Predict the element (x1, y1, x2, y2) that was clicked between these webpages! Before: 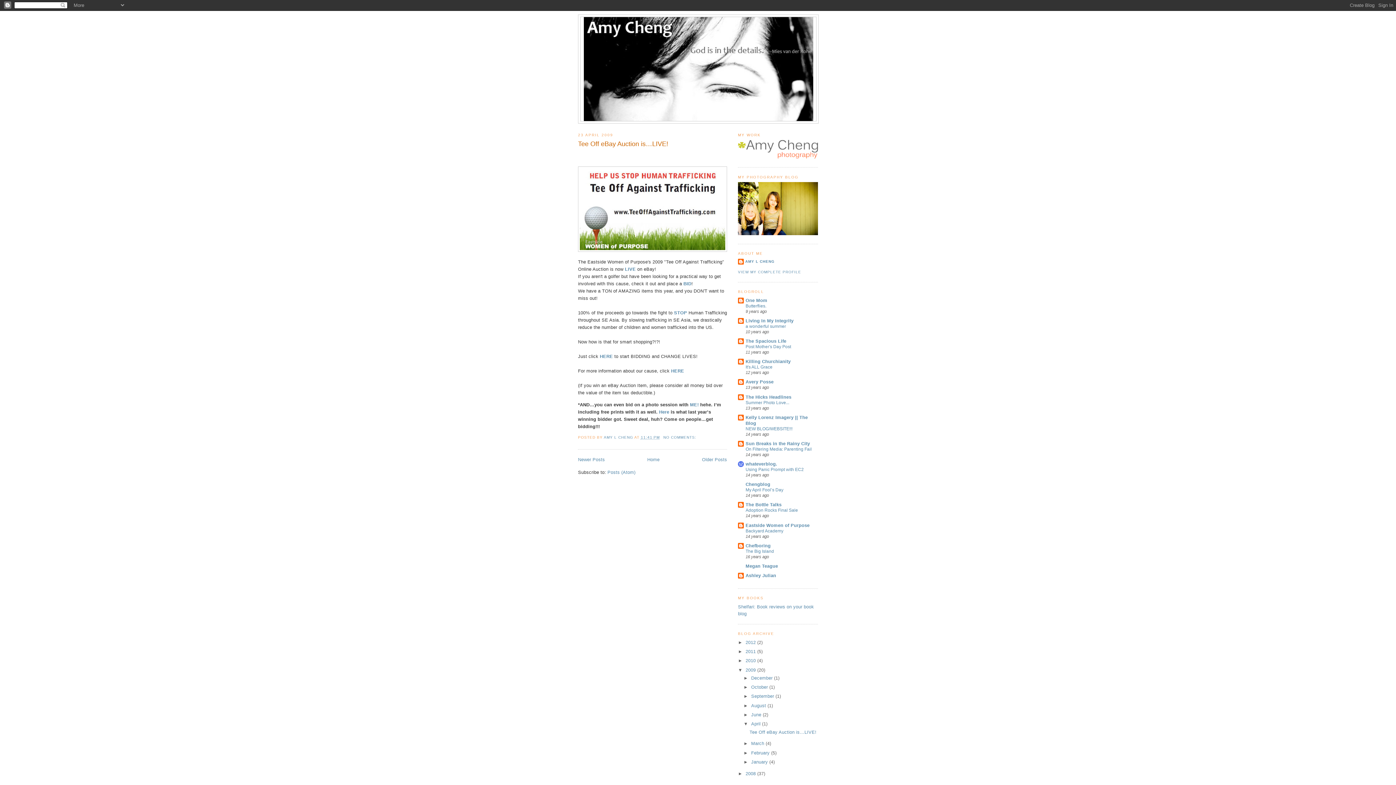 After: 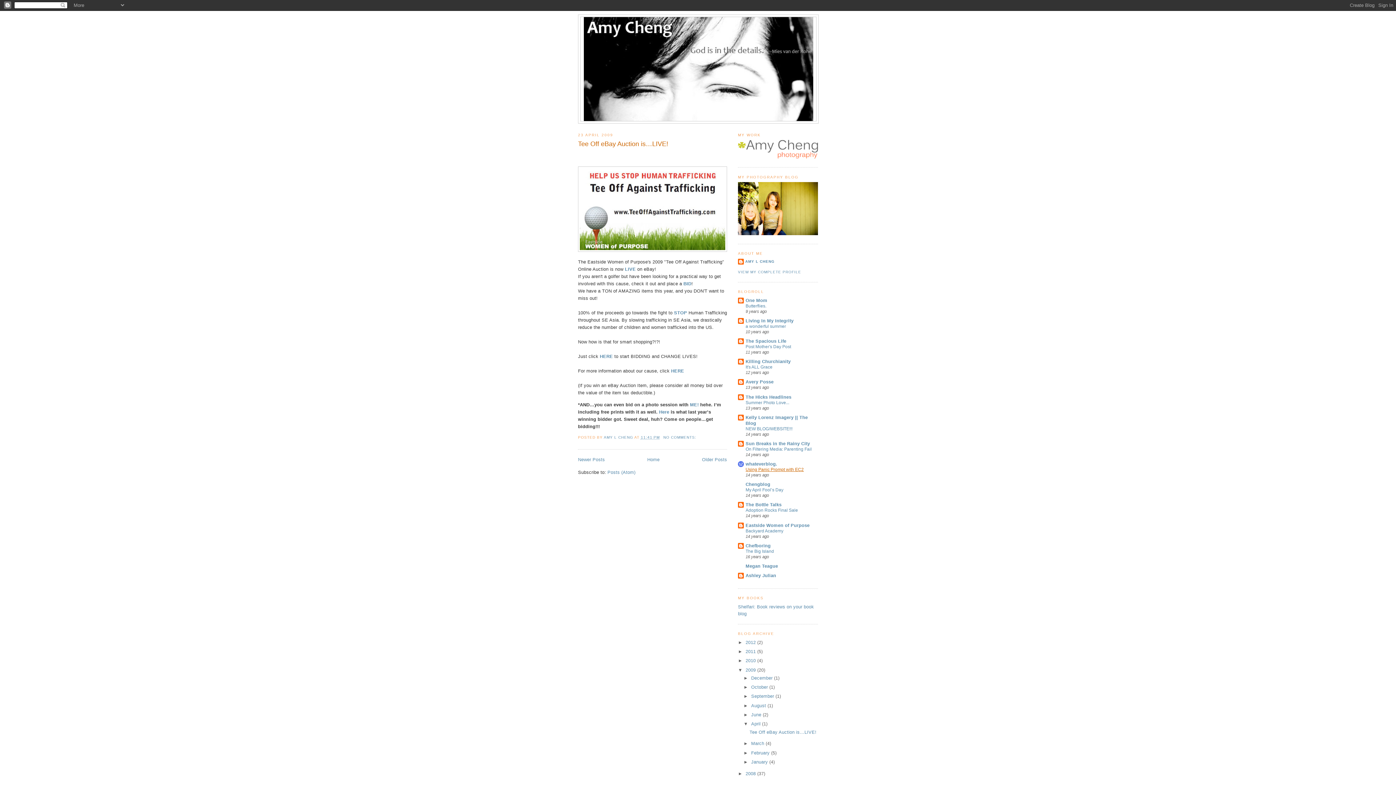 Action: bbox: (745, 467, 804, 472) label: Using Panic Prompt with EC2